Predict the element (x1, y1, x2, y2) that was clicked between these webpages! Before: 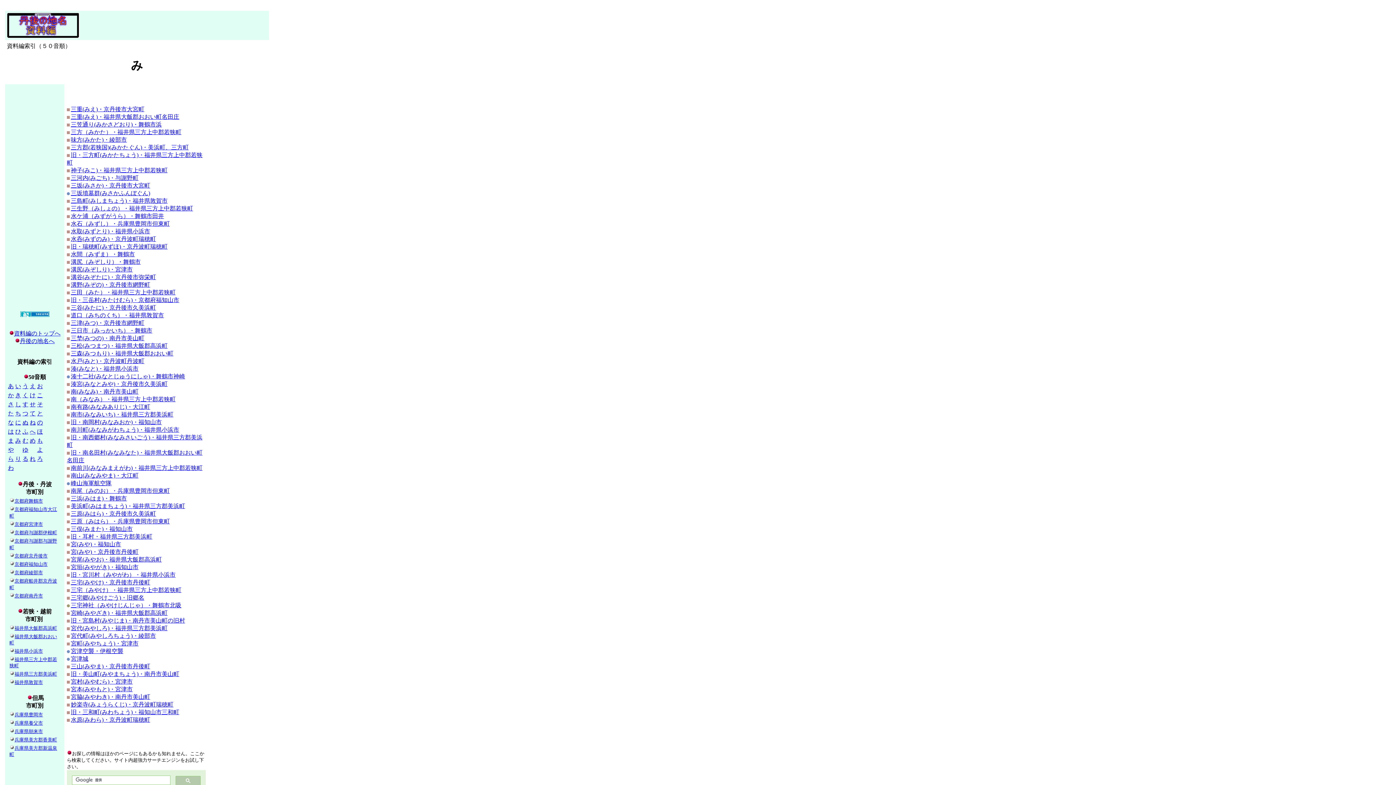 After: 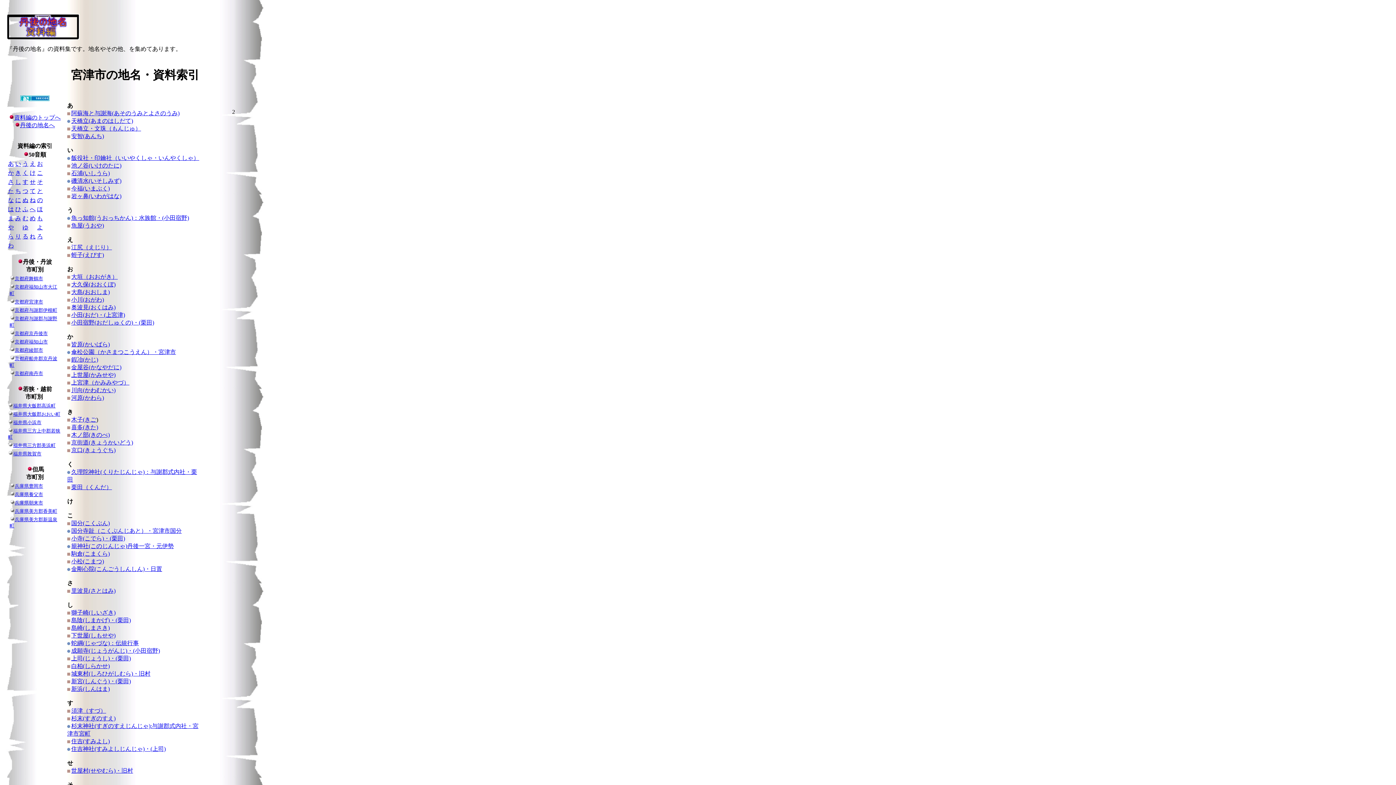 Action: bbox: (14, 521, 42, 527) label: 京都府宮津市